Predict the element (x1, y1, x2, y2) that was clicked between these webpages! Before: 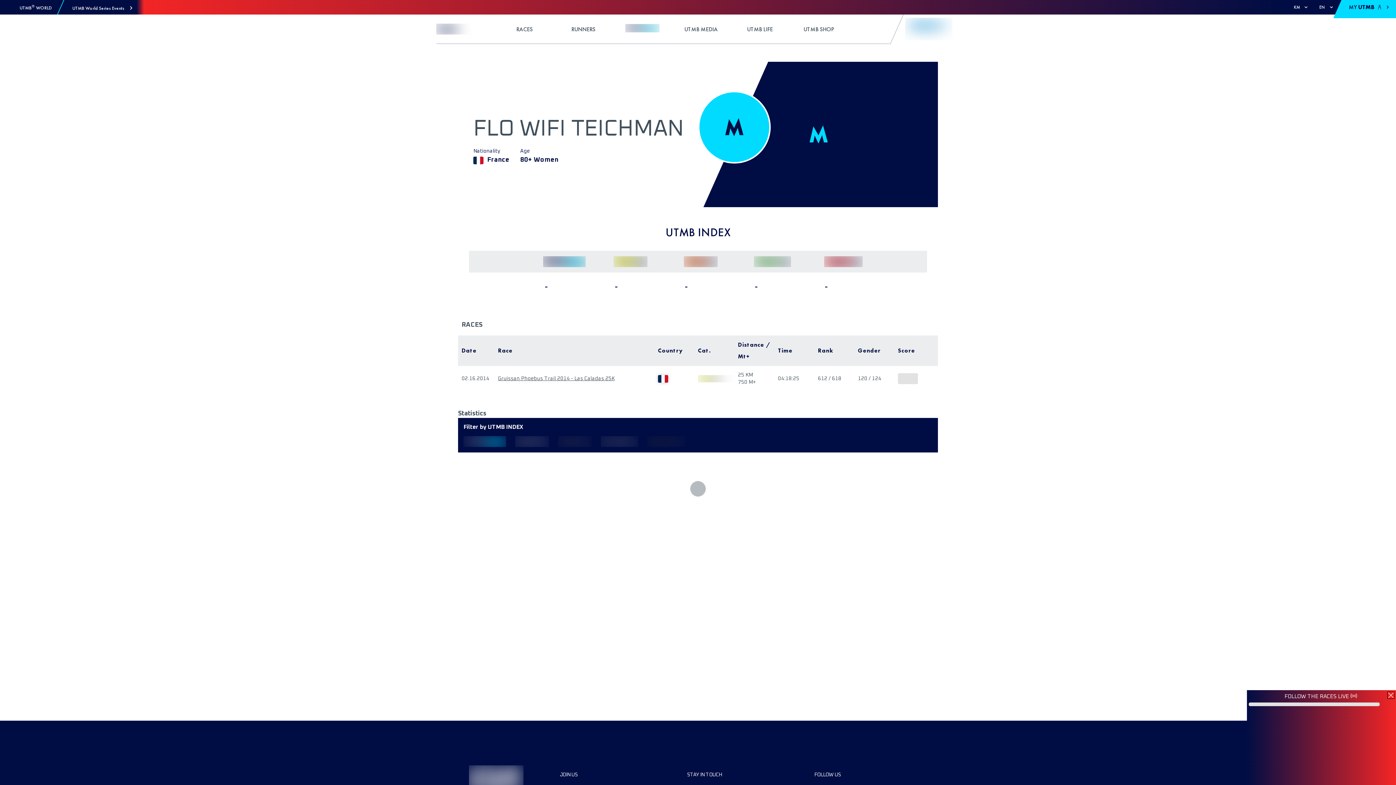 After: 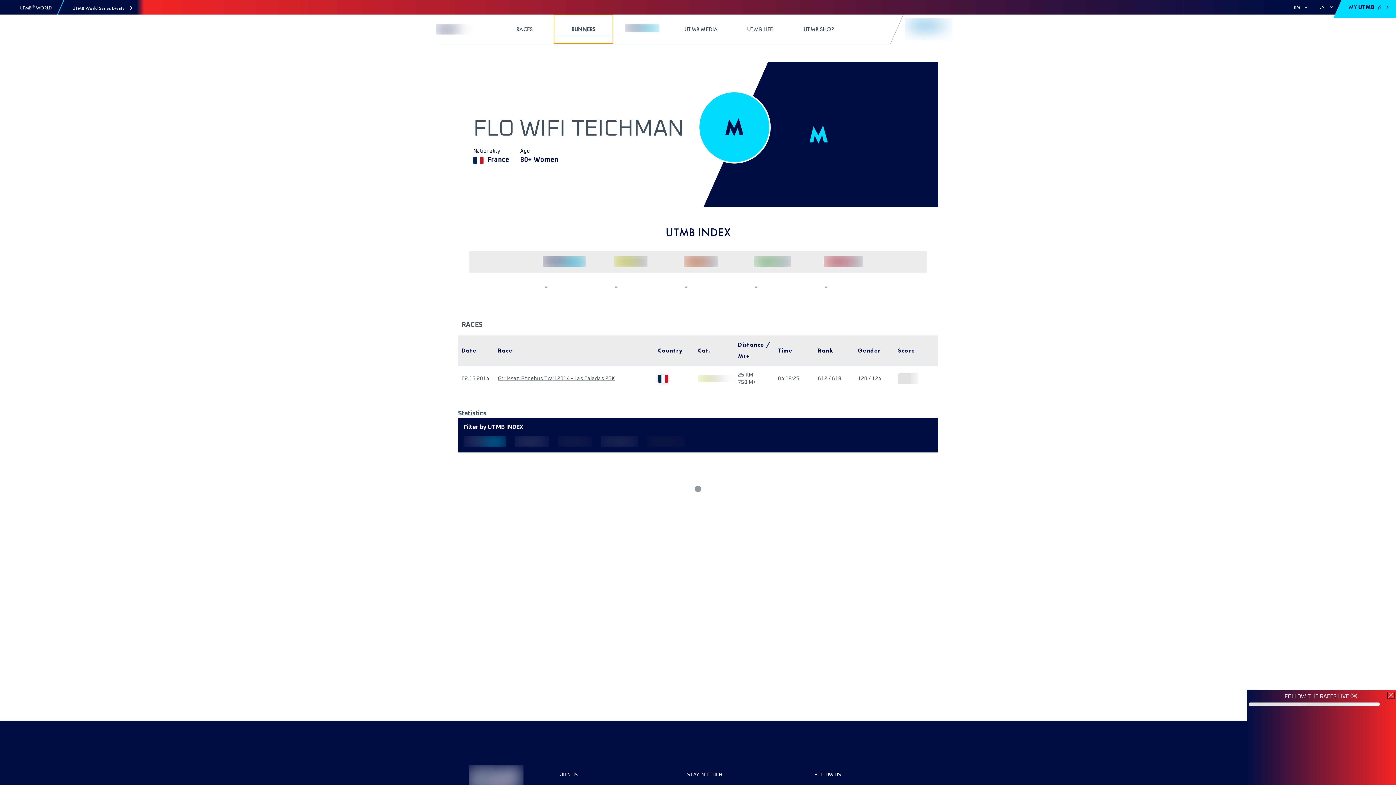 Action: label: RUNNERS bbox: (554, 14, 612, 43)